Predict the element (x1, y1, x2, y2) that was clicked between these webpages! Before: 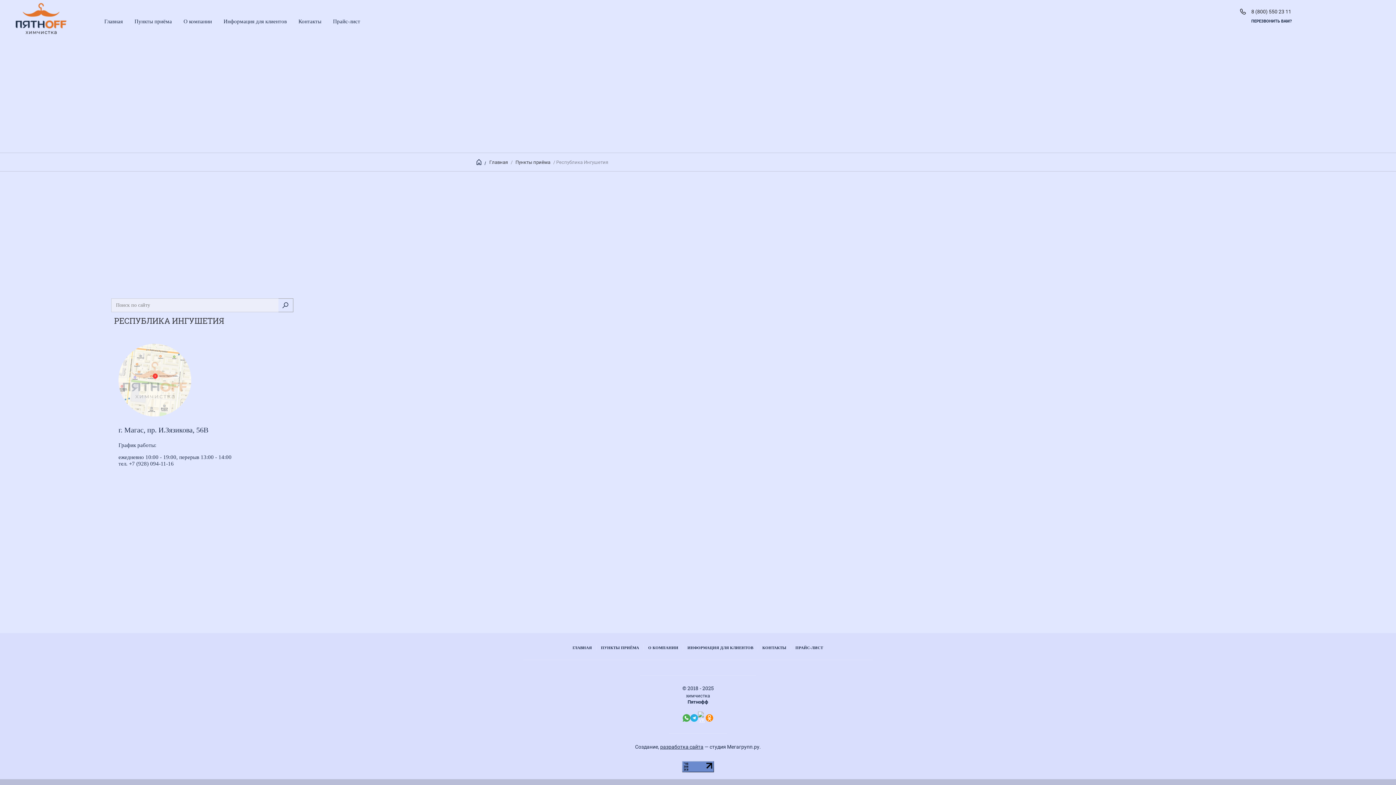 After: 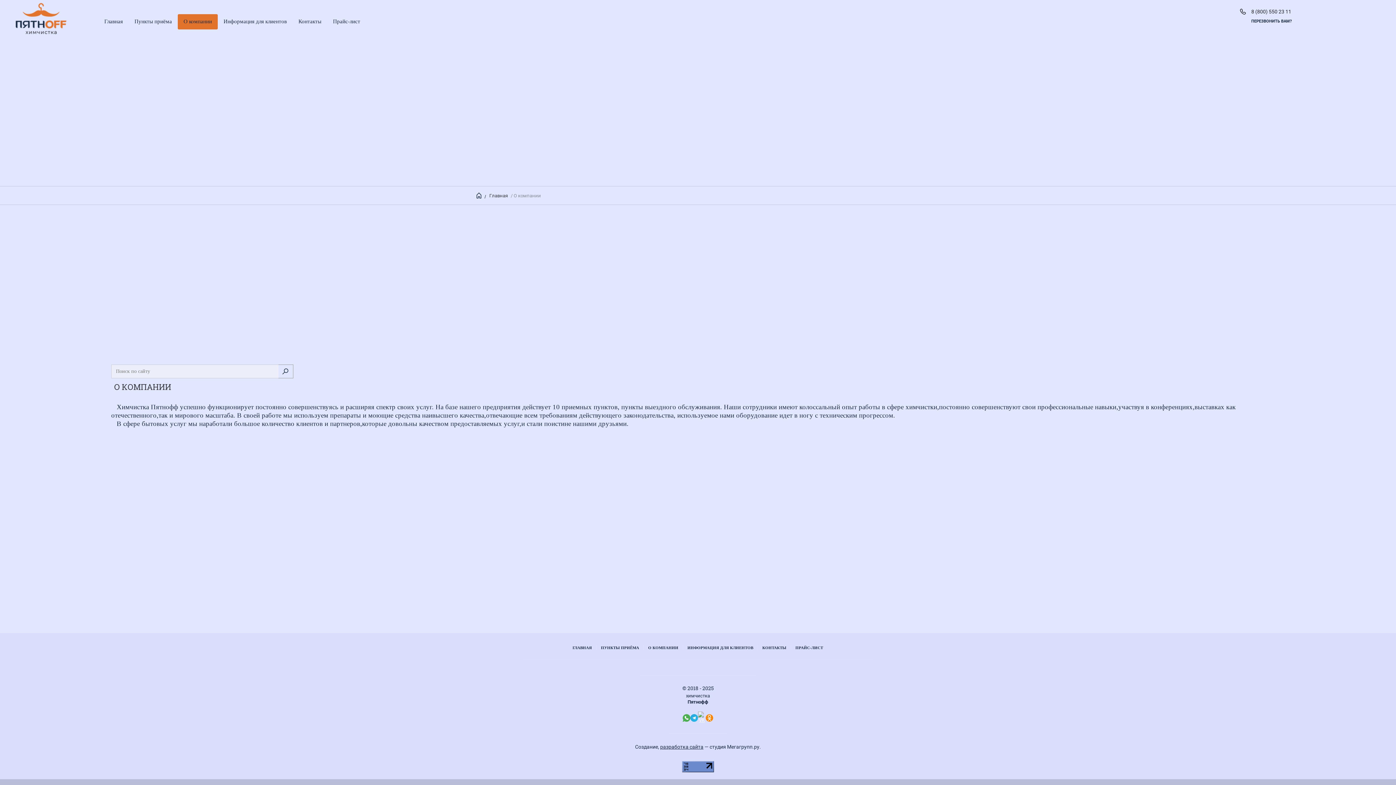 Action: label: О КОМПАНИИ bbox: (648, 645, 678, 650)